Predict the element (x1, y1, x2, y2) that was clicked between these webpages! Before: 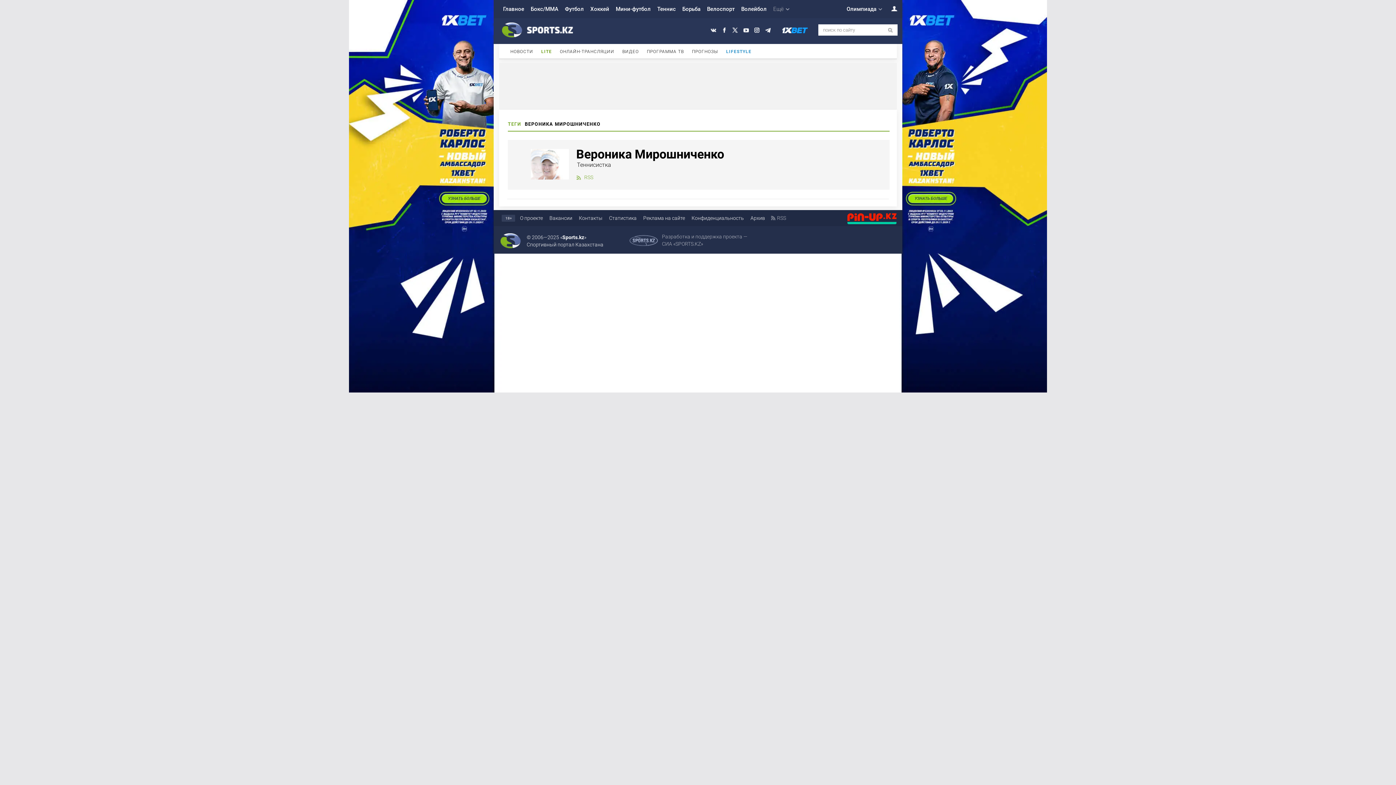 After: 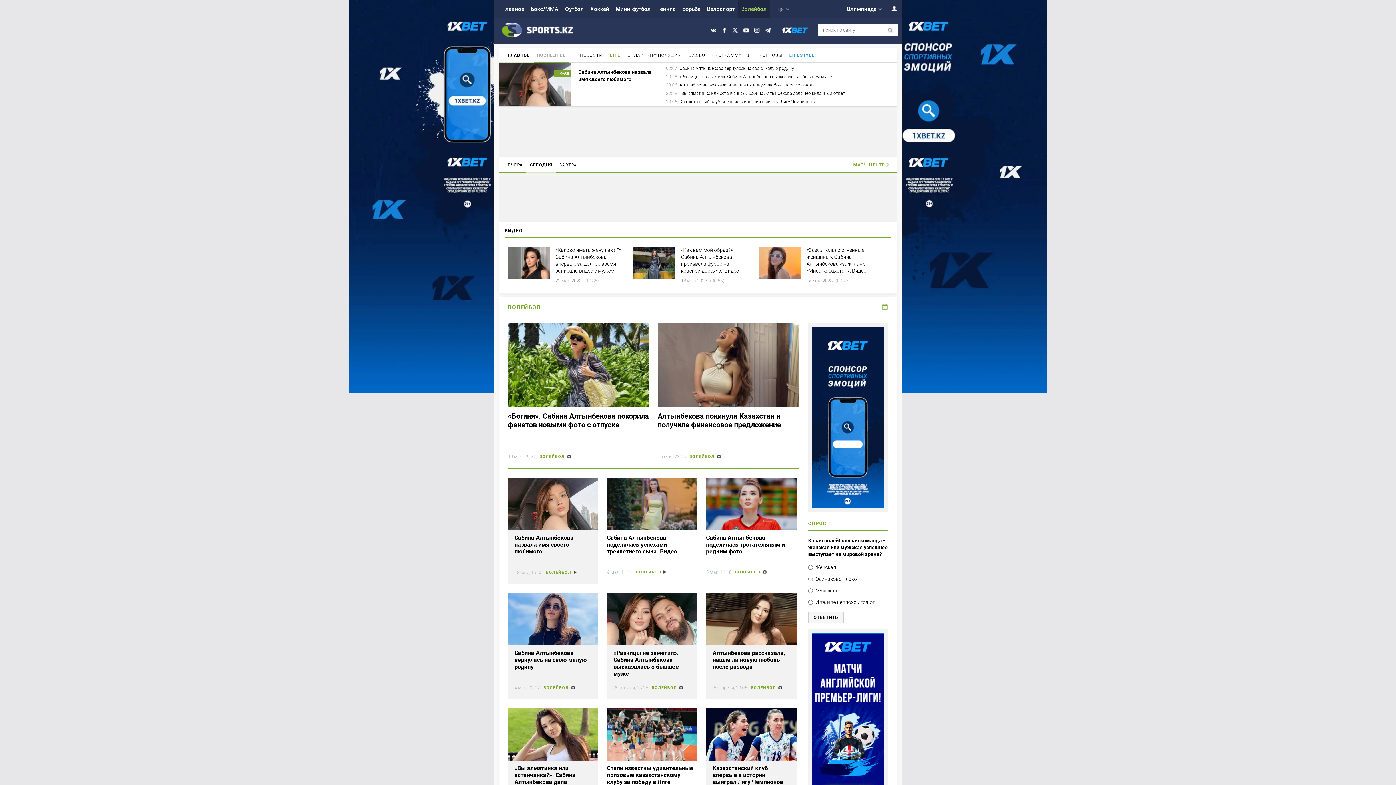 Action: label: Волейбол bbox: (738, 0, 770, 18)